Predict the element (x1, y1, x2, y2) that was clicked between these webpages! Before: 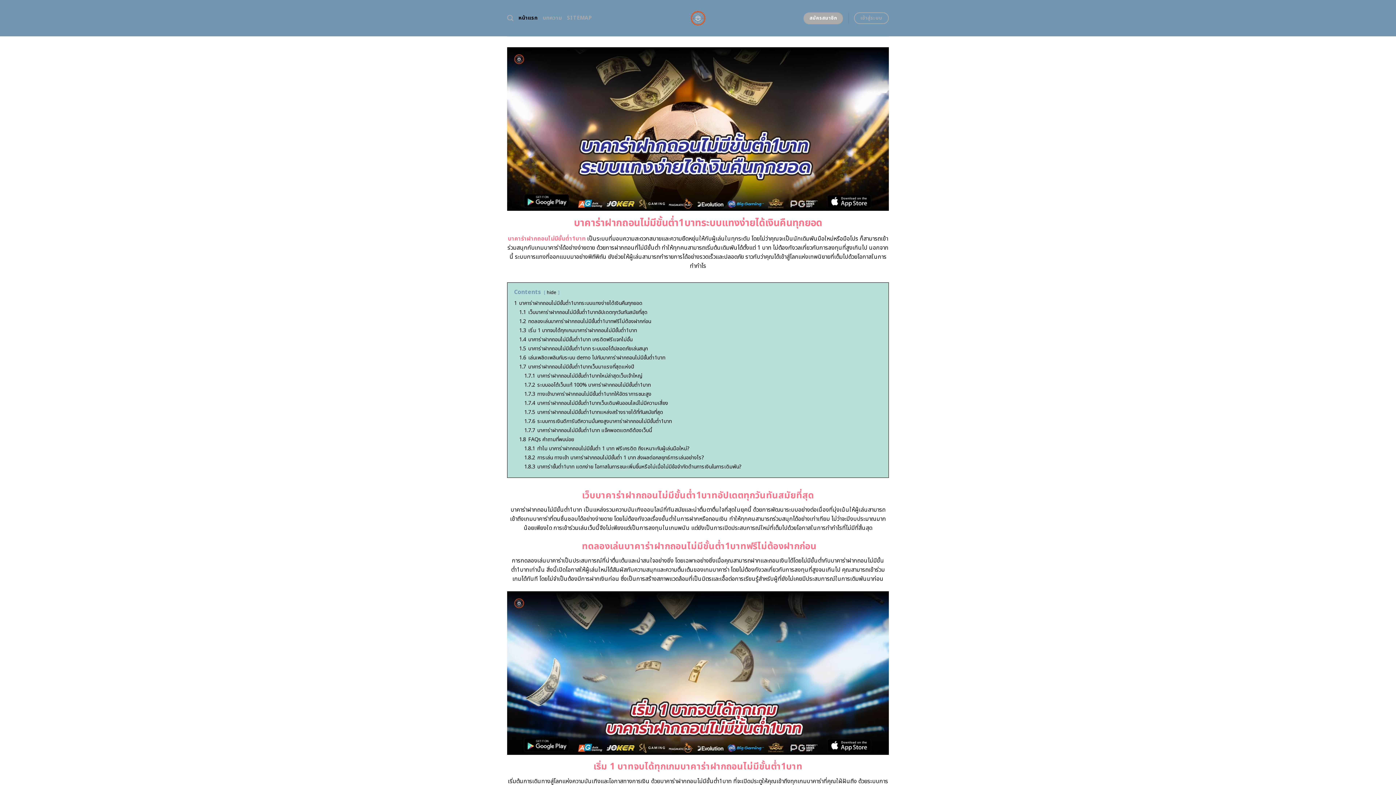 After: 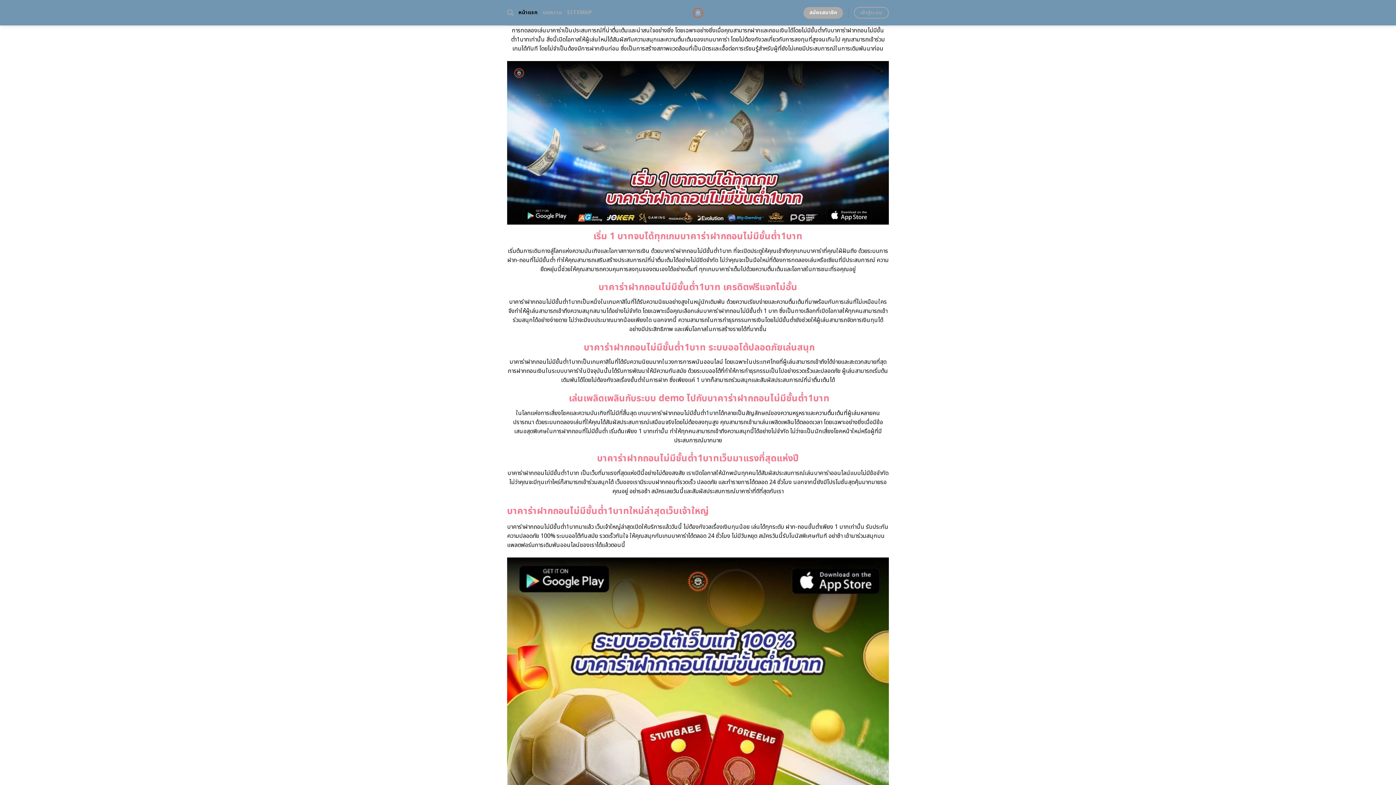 Action: label: 1.2 ทดลองเล่นบาคาร่าฝากถอนไม่มีขั้นต่ำ1บาทฟรีไม่ต้องฝากก่อน bbox: (519, 317, 651, 325)